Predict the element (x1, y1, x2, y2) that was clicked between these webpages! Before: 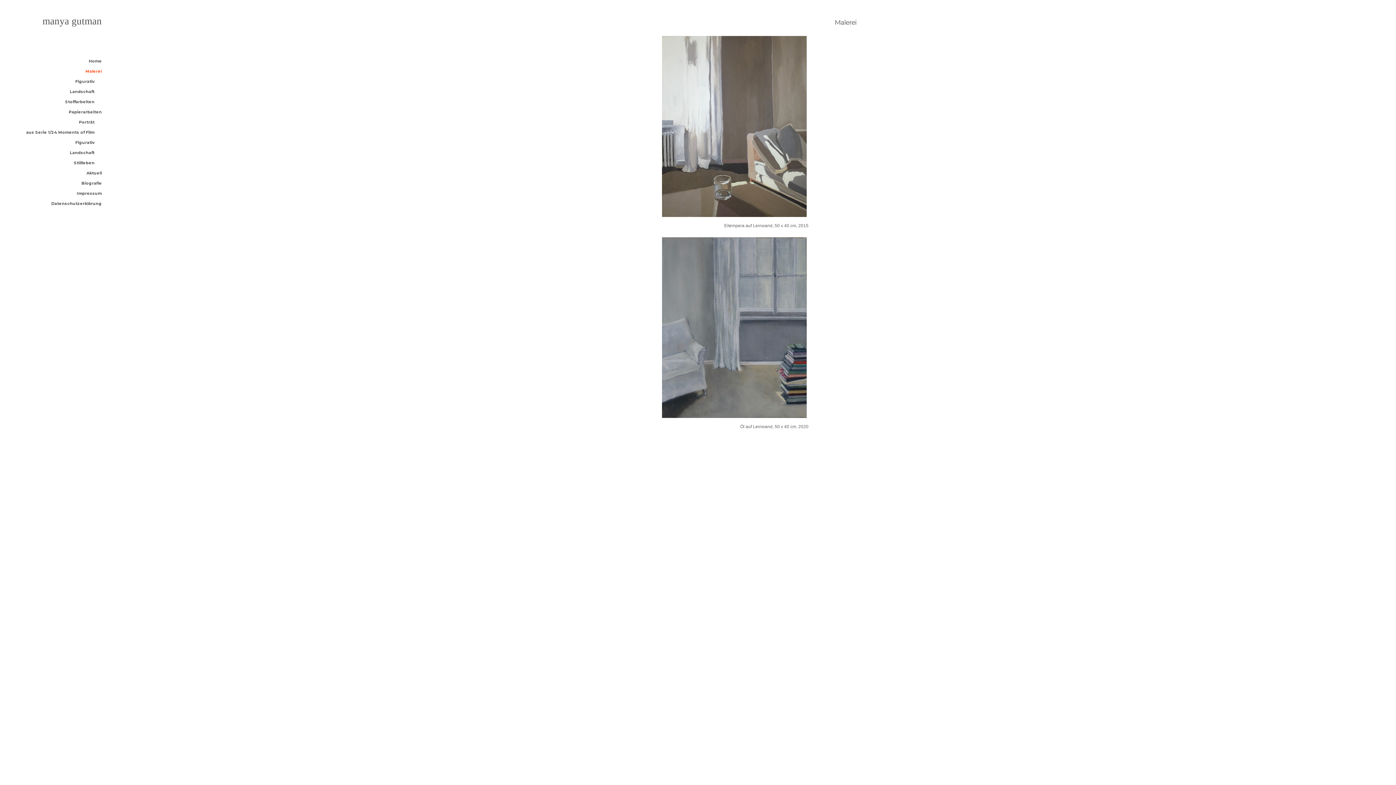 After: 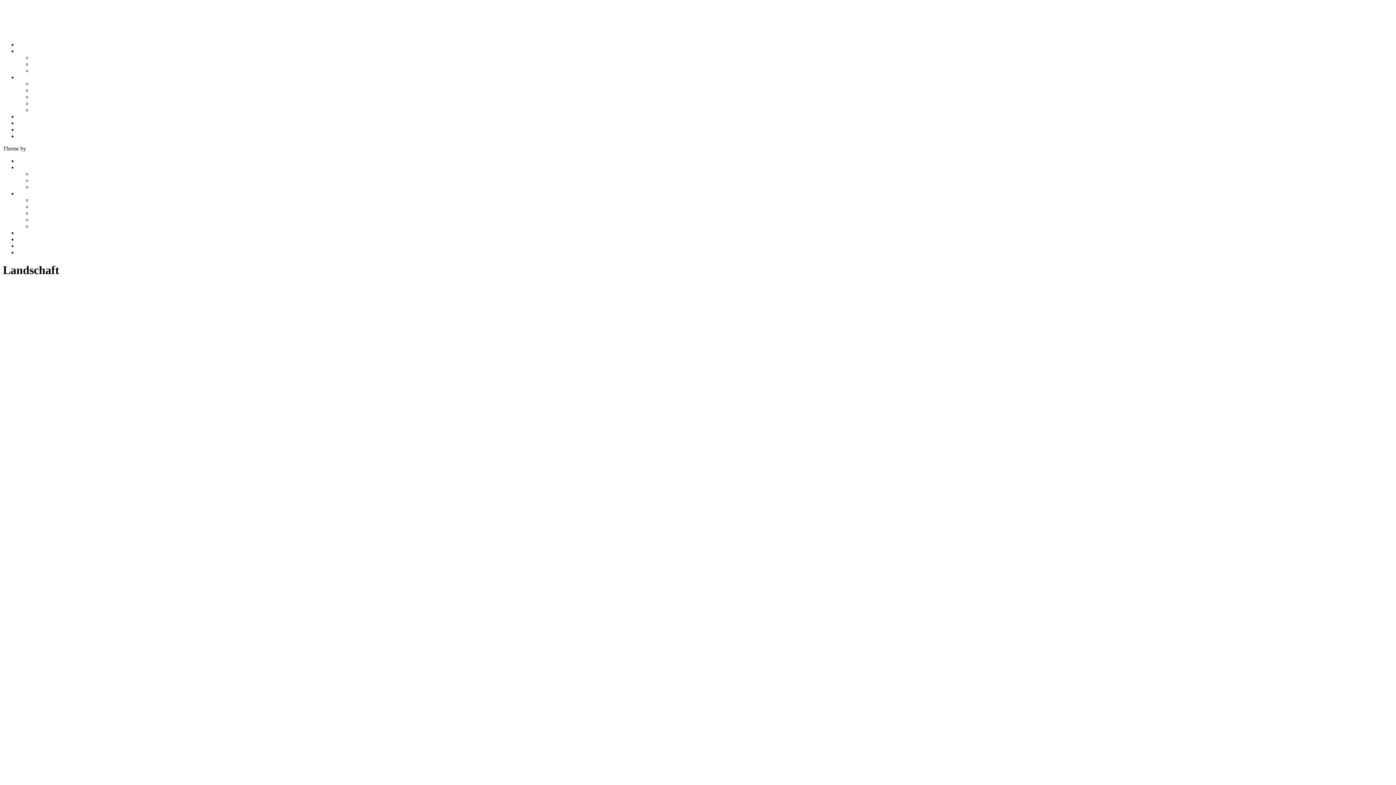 Action: bbox: (14, 90, 94, 93) label: Landschaft